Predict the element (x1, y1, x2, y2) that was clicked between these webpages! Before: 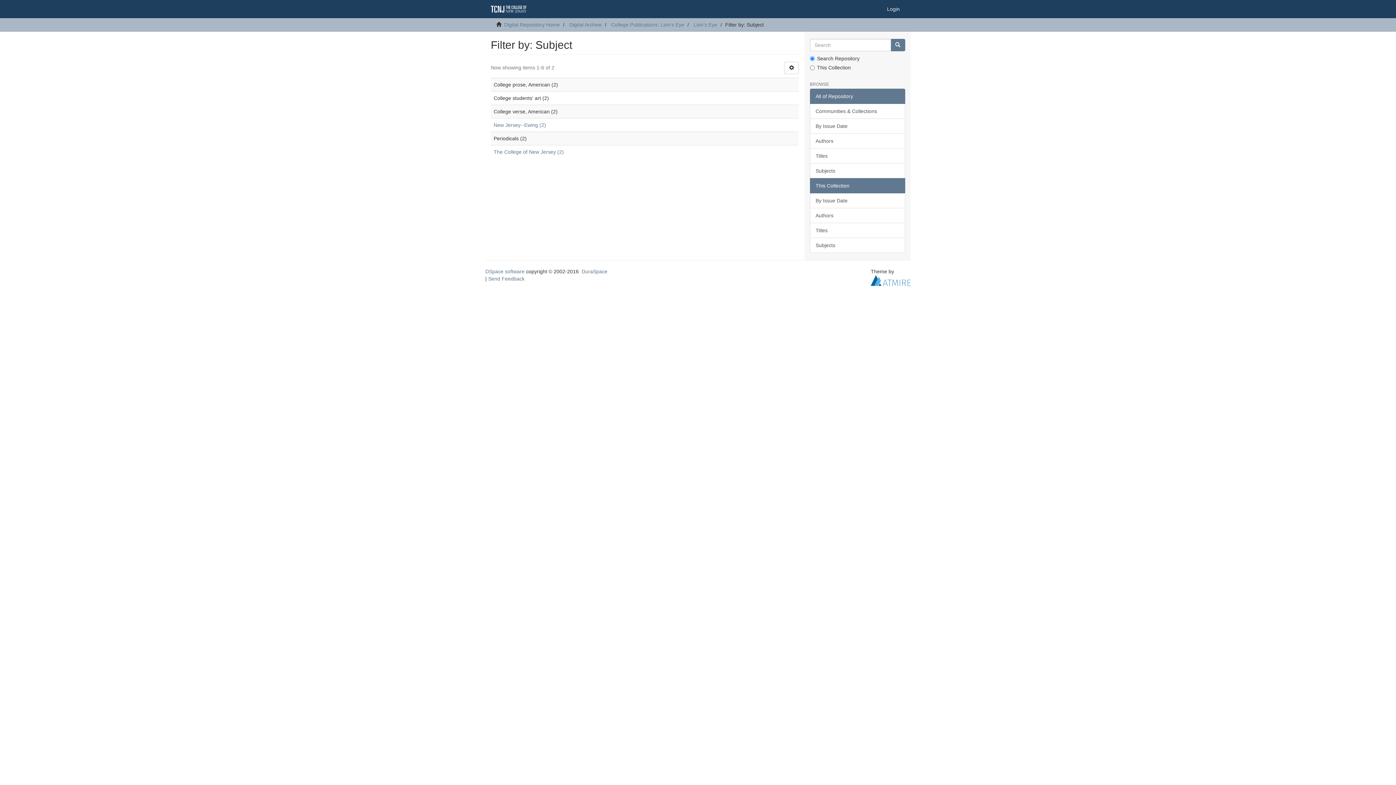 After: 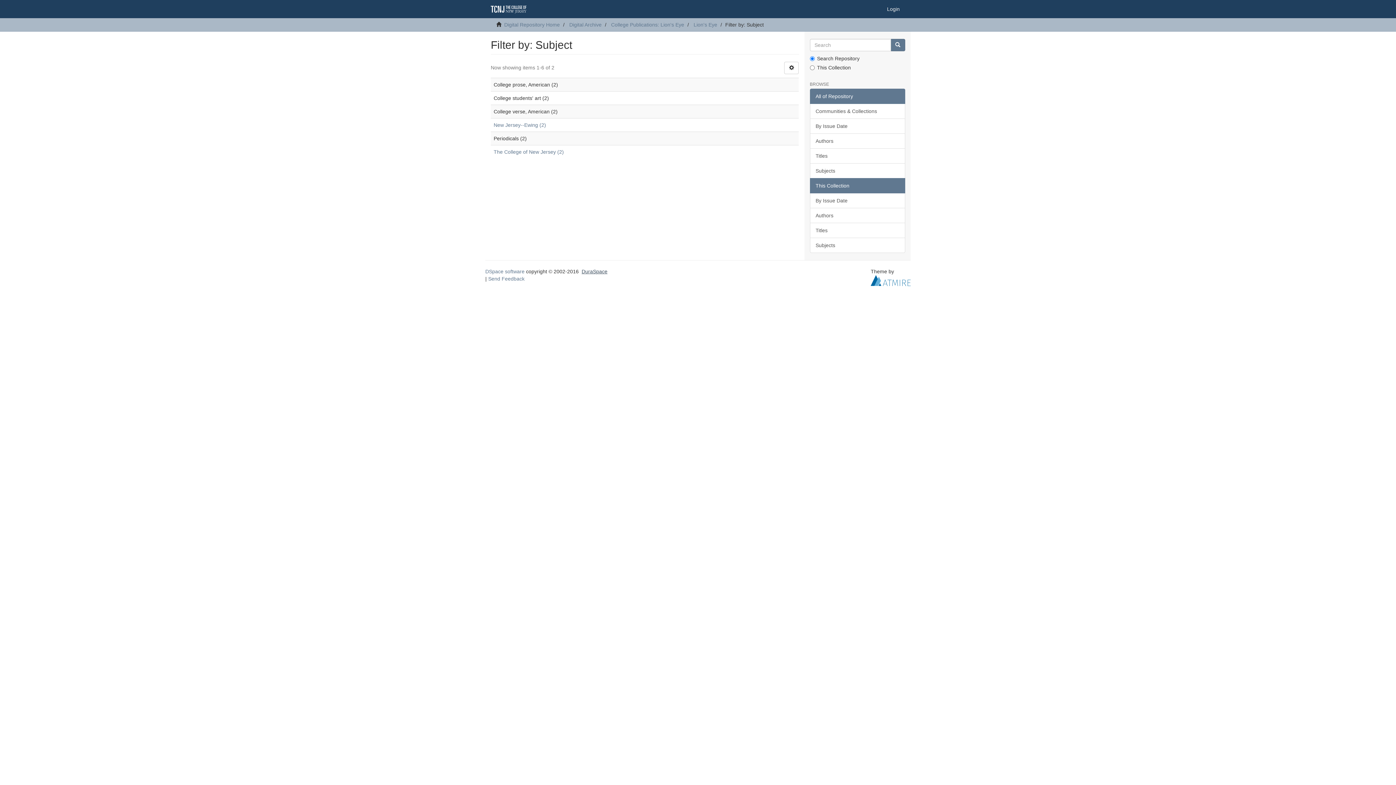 Action: label: DuraSpace bbox: (581, 268, 607, 274)